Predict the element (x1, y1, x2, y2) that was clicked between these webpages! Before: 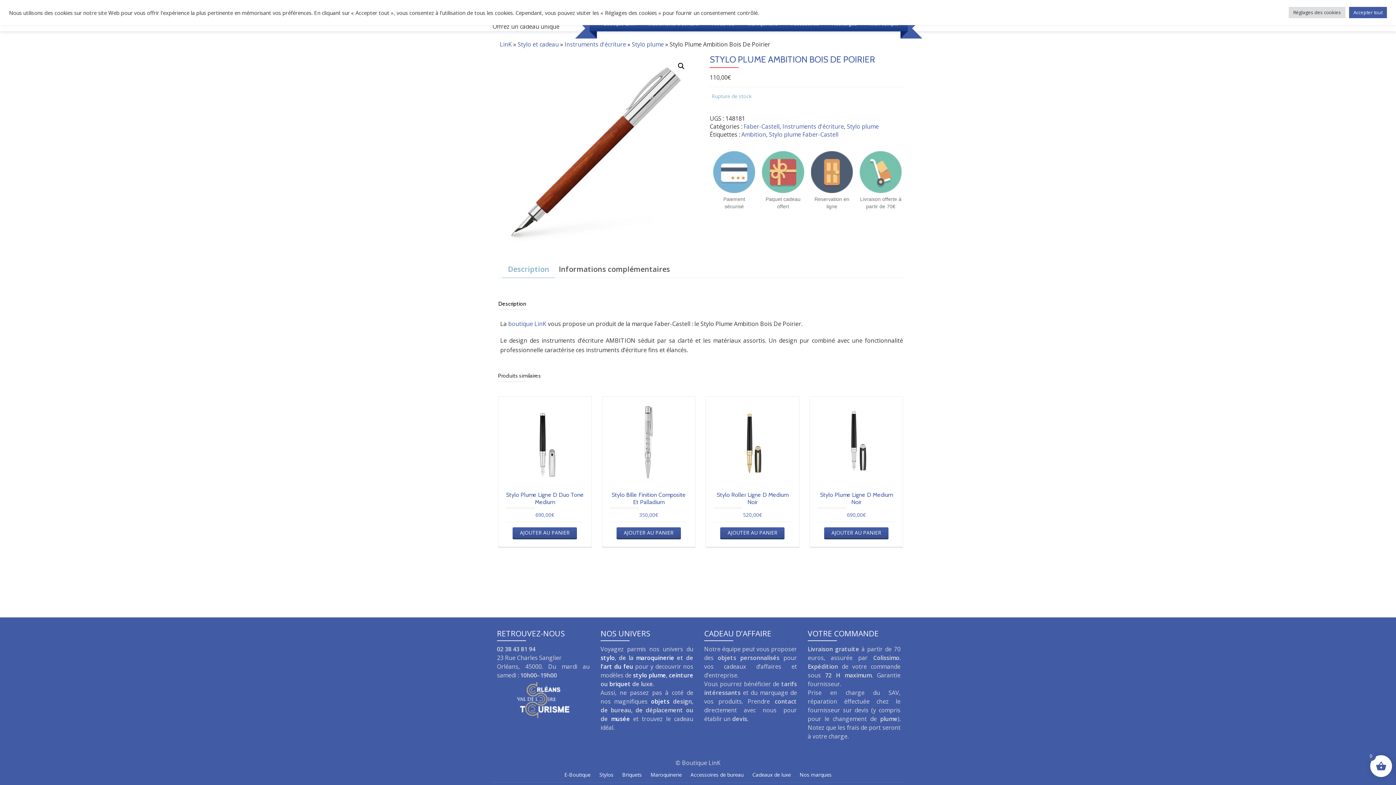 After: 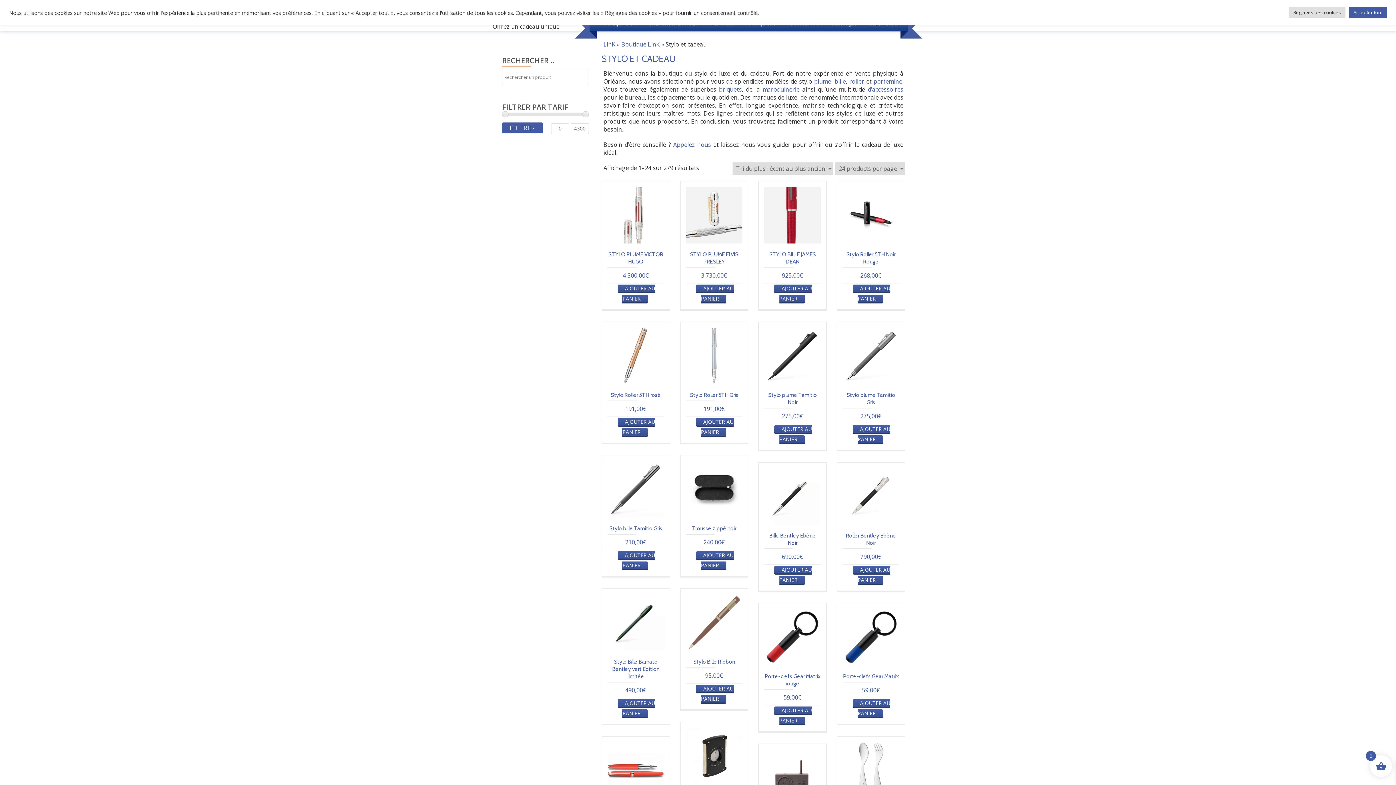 Action: label: Stylo et cadeau bbox: (517, 40, 558, 48)